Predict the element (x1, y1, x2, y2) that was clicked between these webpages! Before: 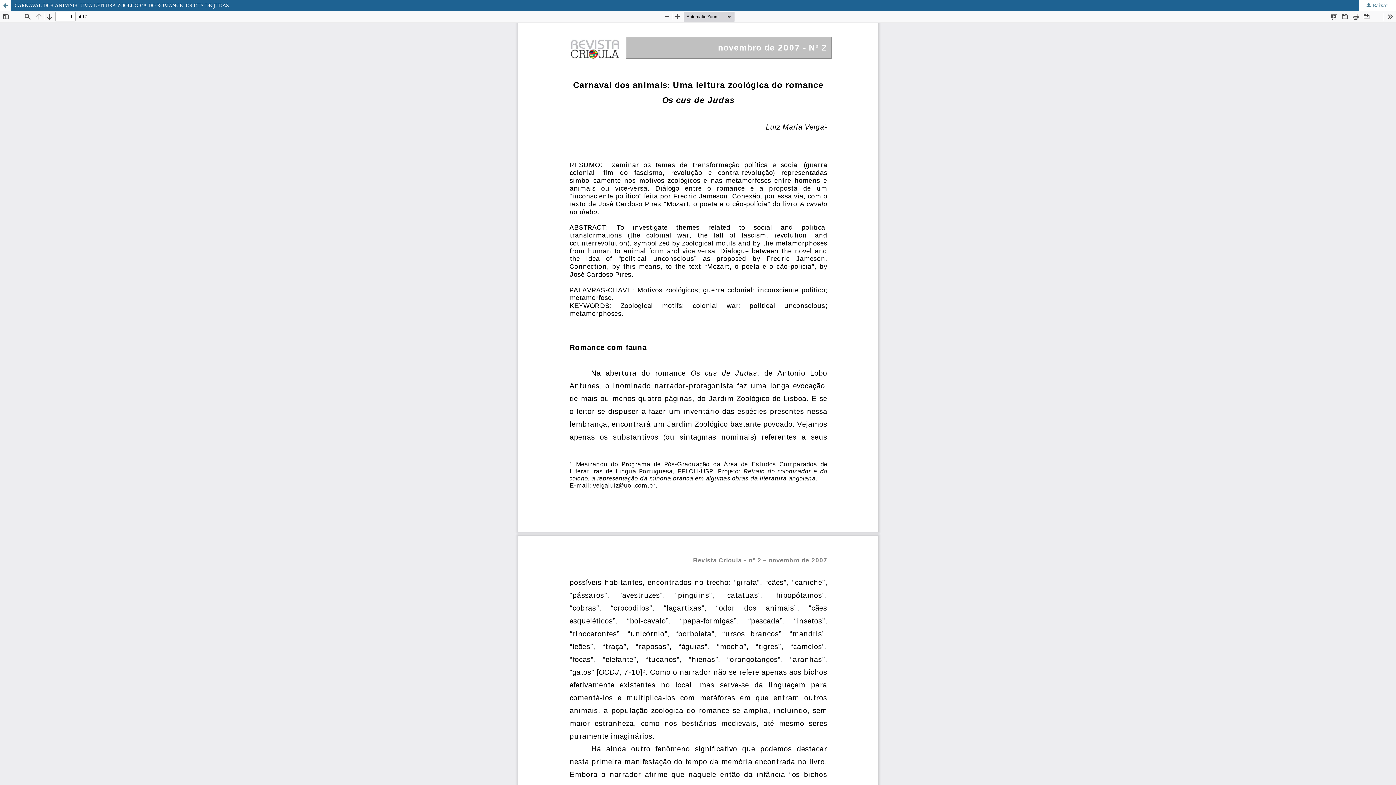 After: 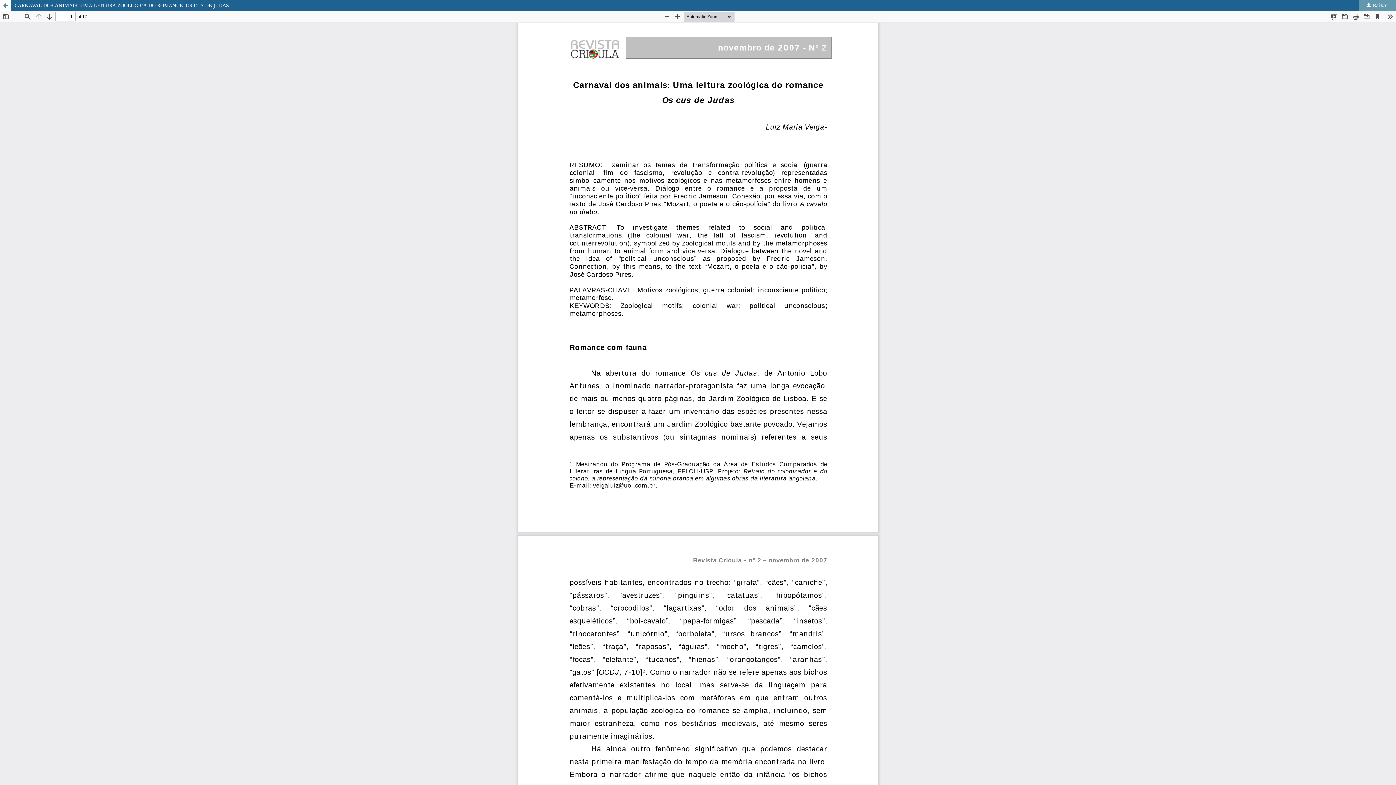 Action: label:  Baixar bbox: (1359, 0, 1396, 10)